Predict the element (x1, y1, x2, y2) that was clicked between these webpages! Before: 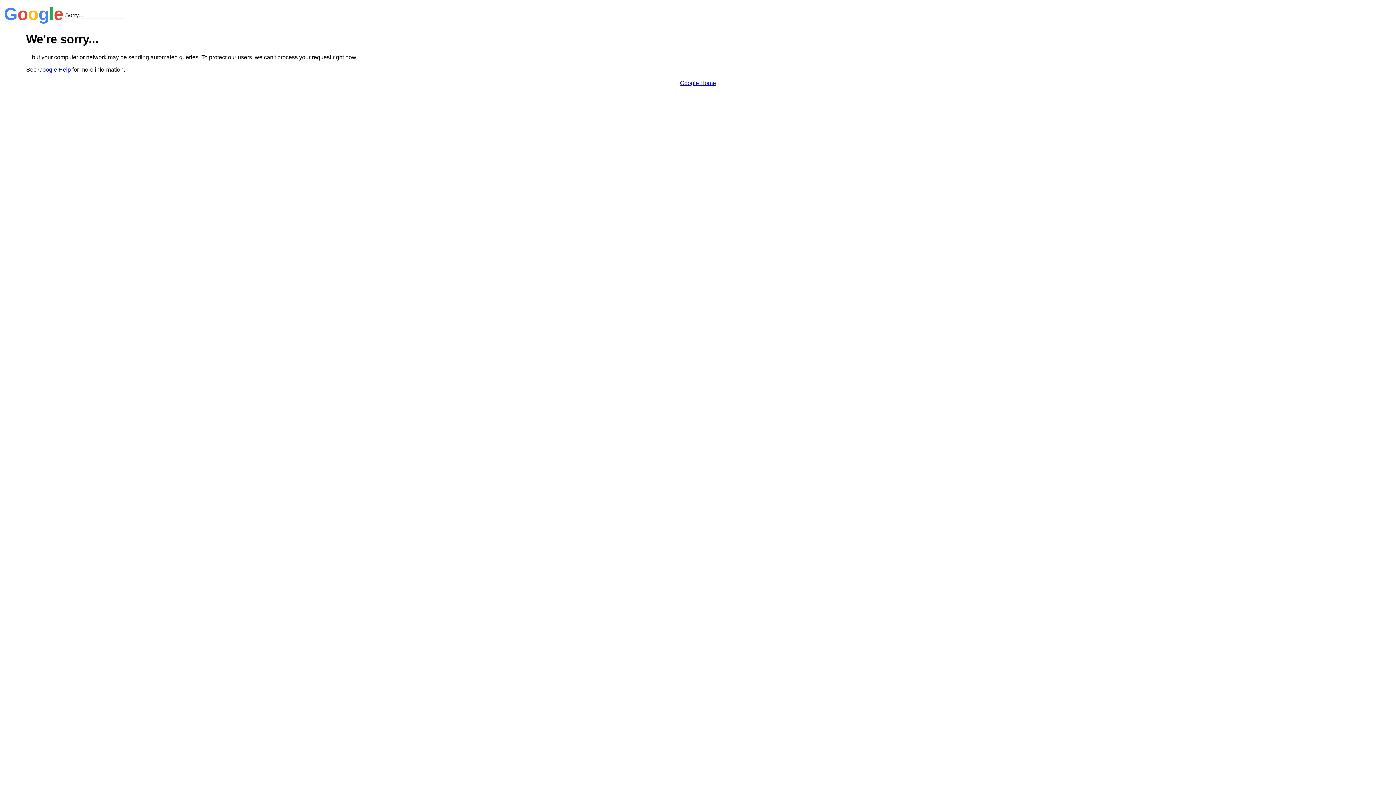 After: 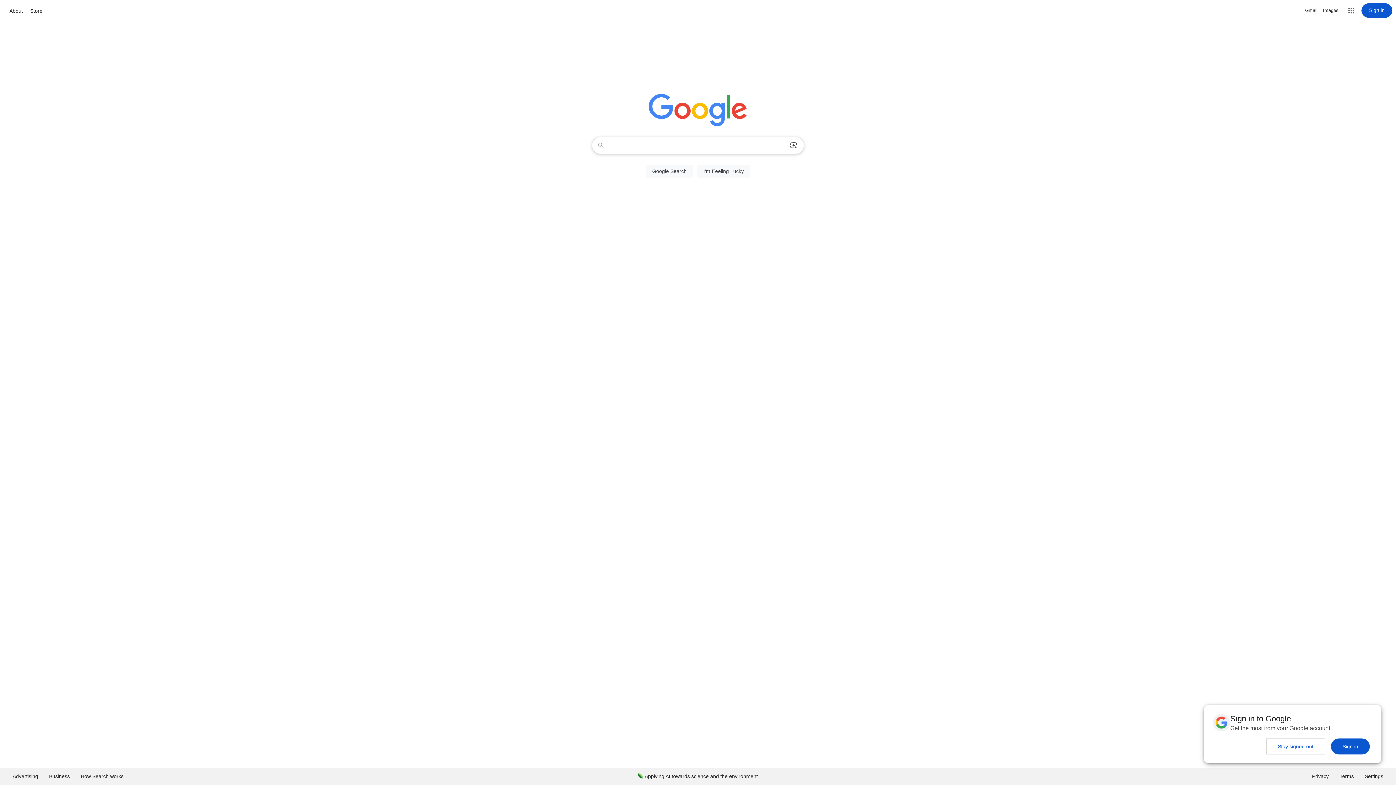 Action: bbox: (680, 79, 716, 86) label: Google Home